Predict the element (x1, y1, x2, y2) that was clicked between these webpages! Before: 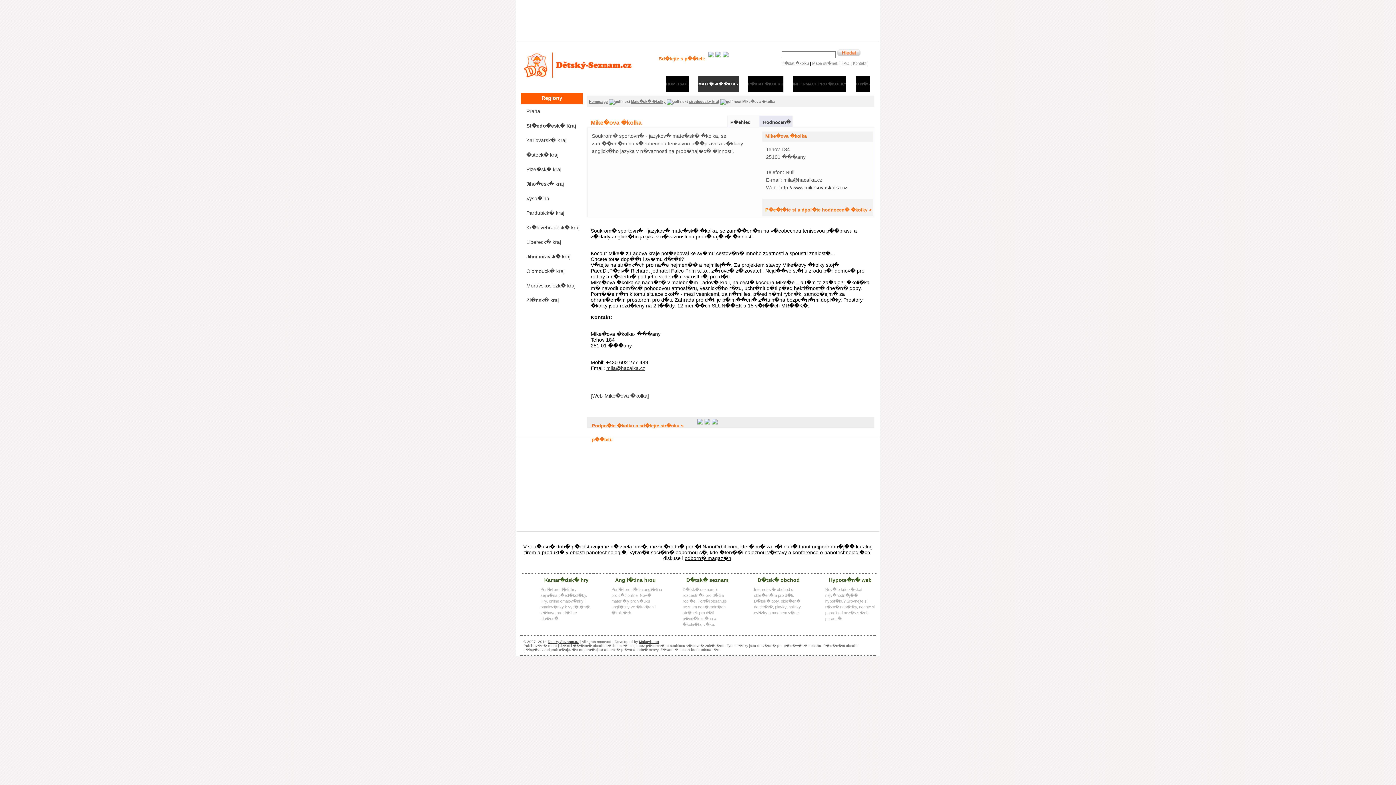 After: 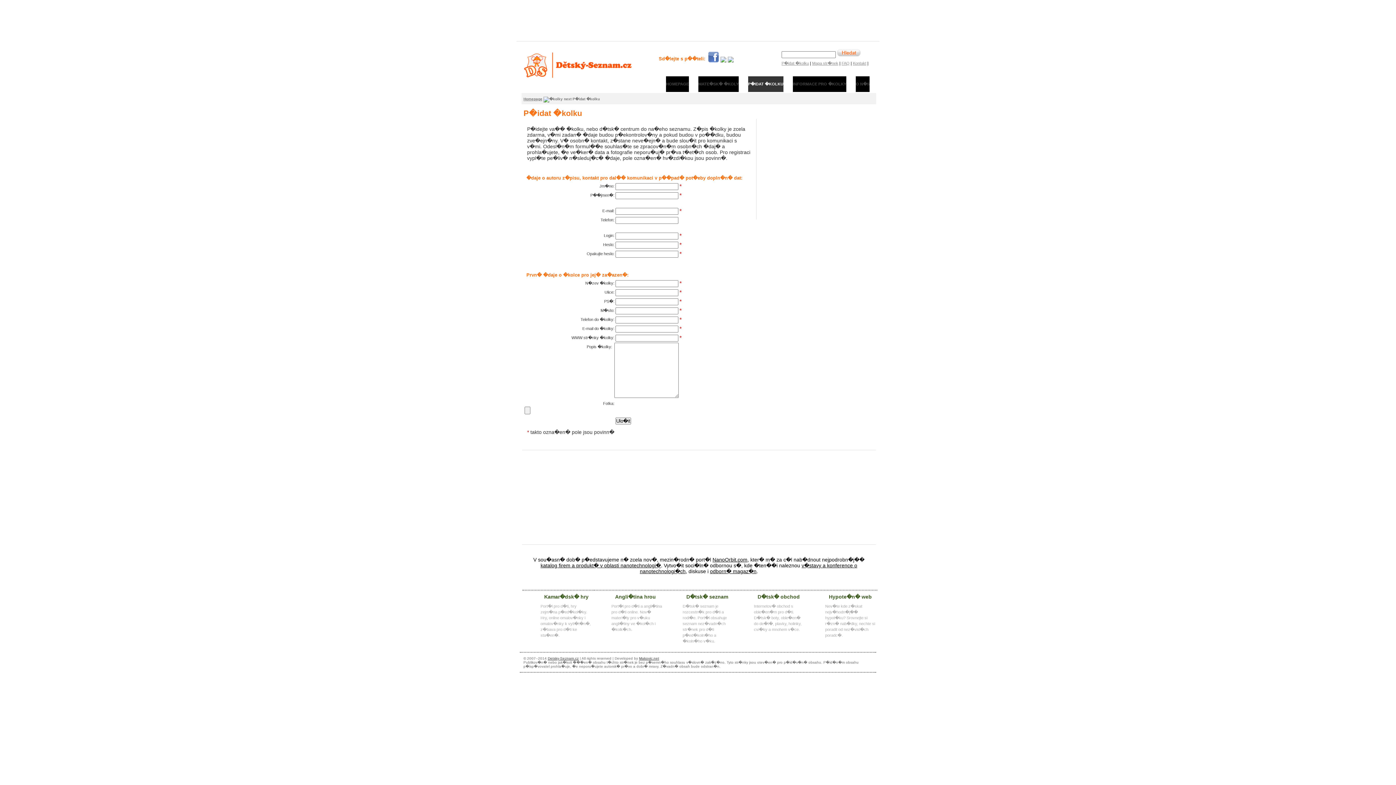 Action: label: P�idat �kolku bbox: (781, 61, 809, 65)